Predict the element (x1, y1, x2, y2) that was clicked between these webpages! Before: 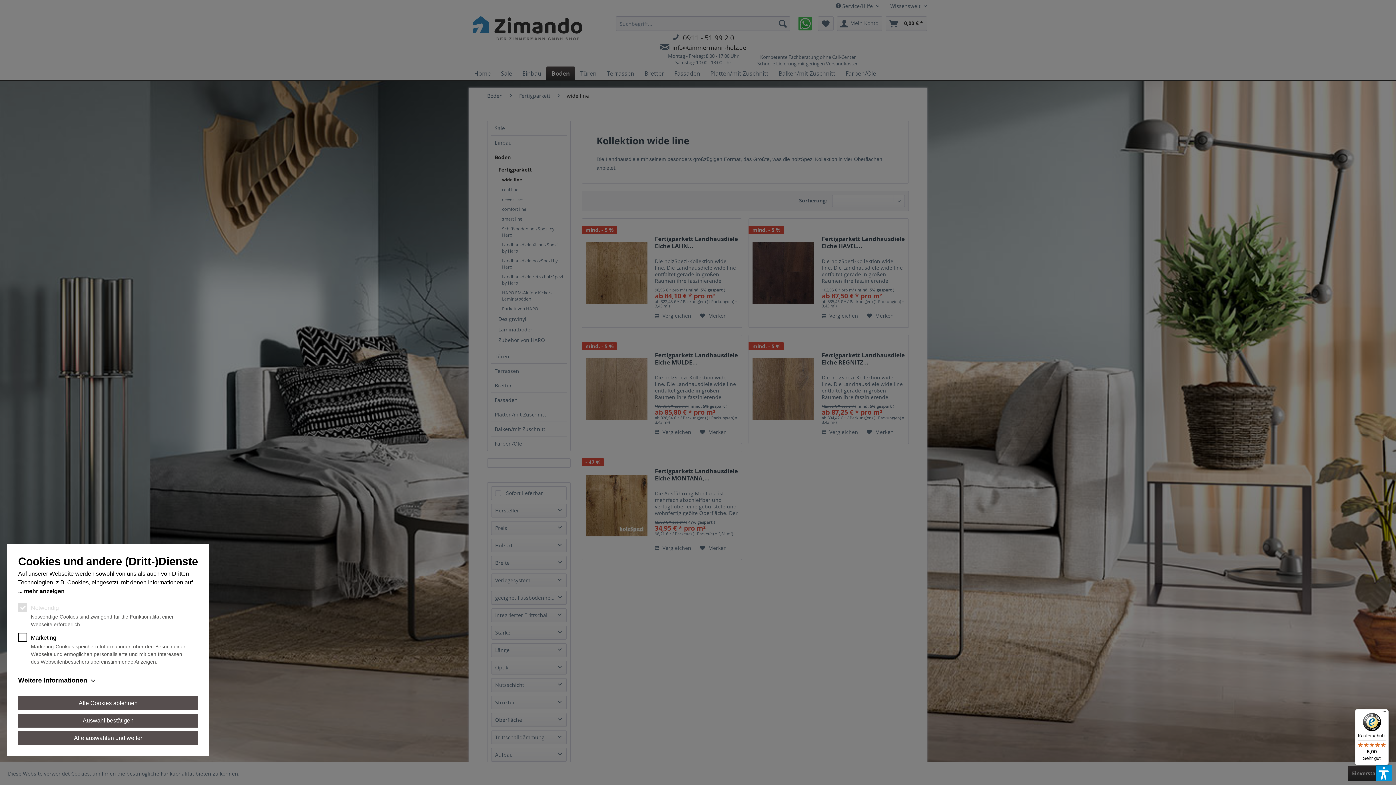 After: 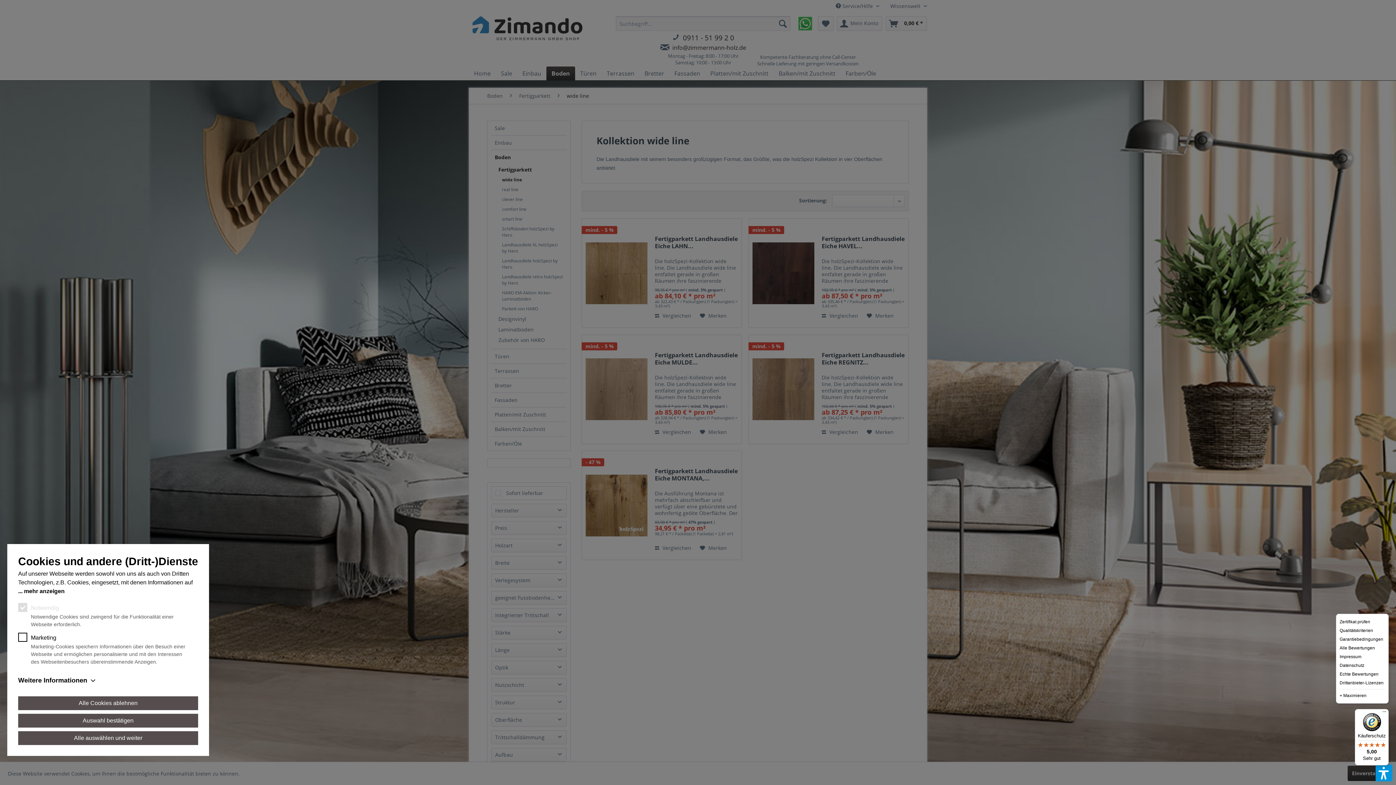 Action: label: Menü bbox: (1380, 709, 1389, 718)